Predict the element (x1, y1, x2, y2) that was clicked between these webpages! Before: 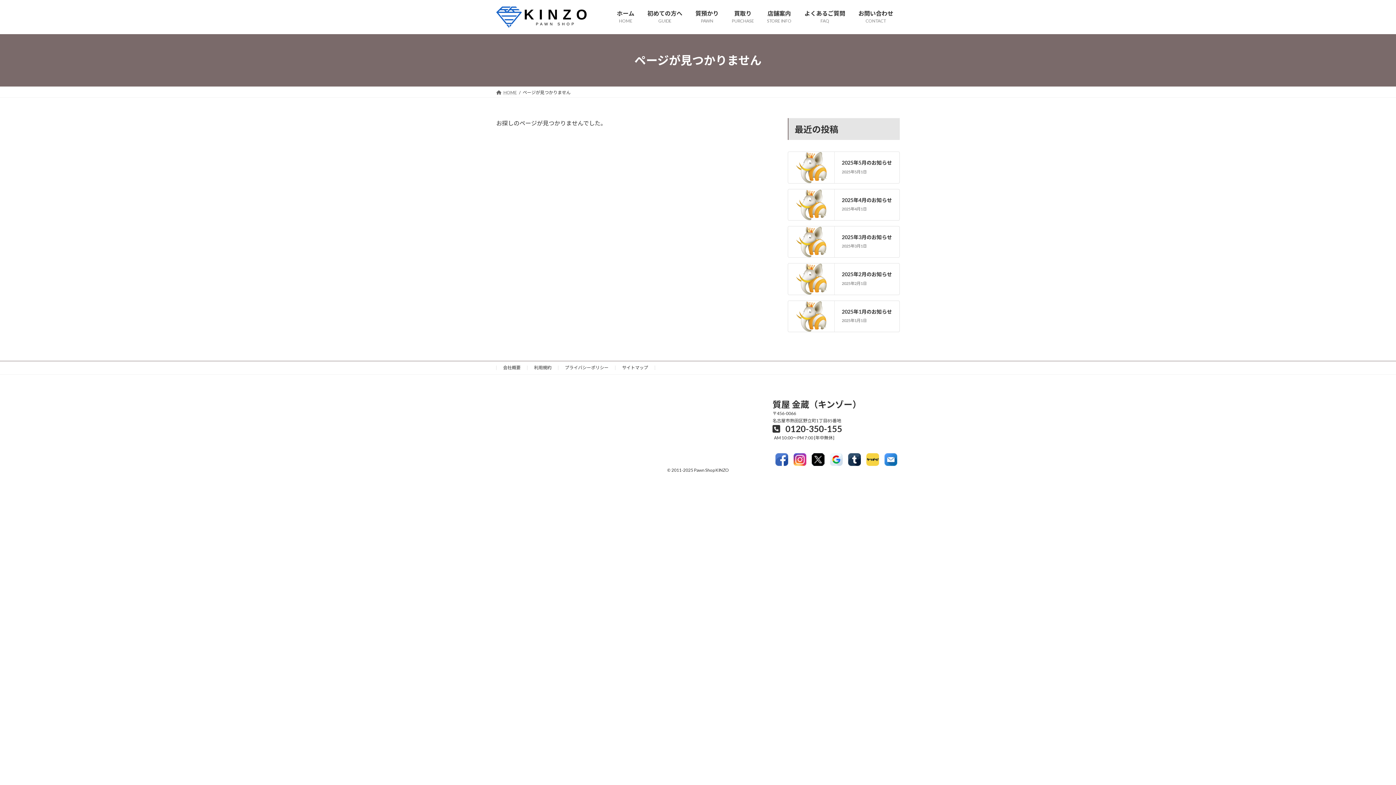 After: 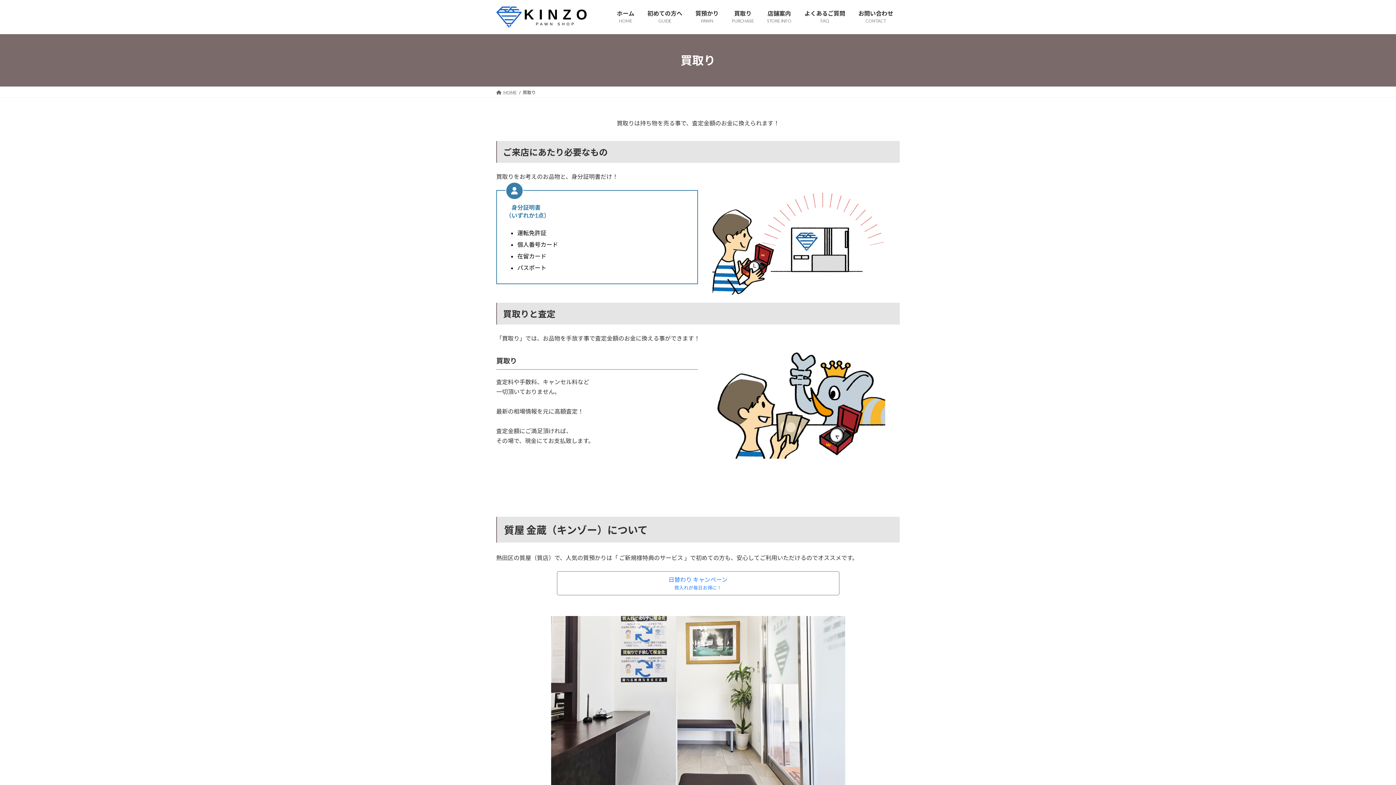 Action: bbox: (725, 4, 760, 29) label: 買取り
PURCHASE